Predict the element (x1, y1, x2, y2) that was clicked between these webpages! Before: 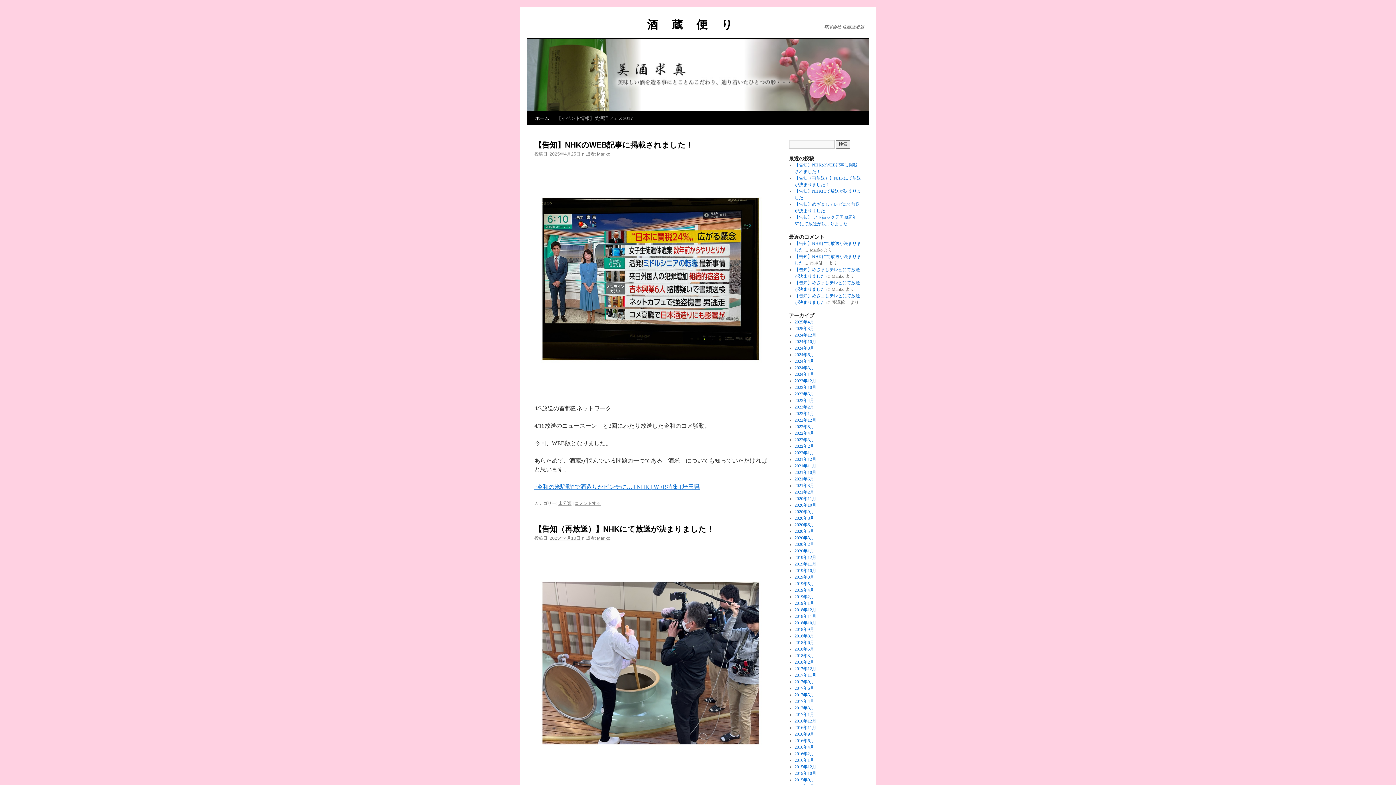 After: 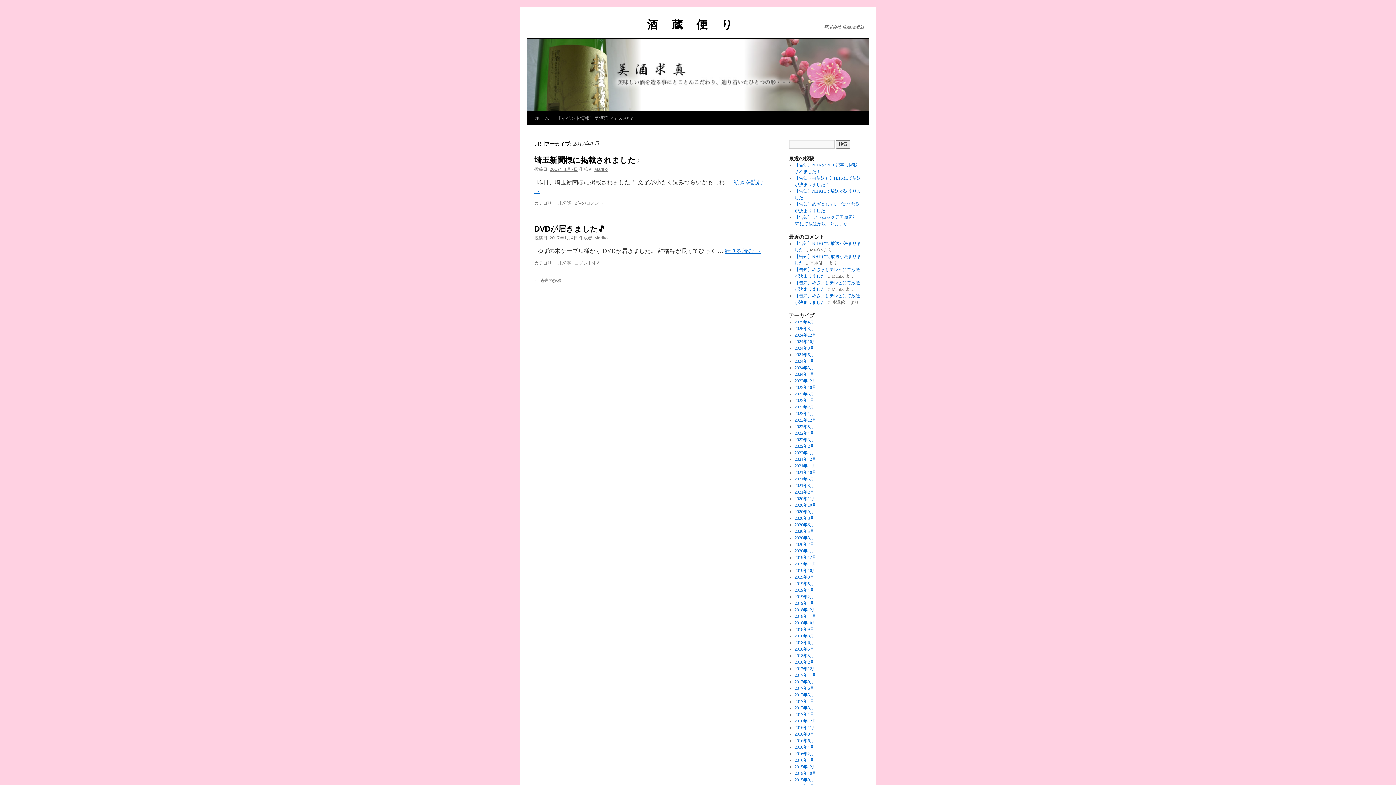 Action: label: 2017年1月 bbox: (794, 712, 814, 717)